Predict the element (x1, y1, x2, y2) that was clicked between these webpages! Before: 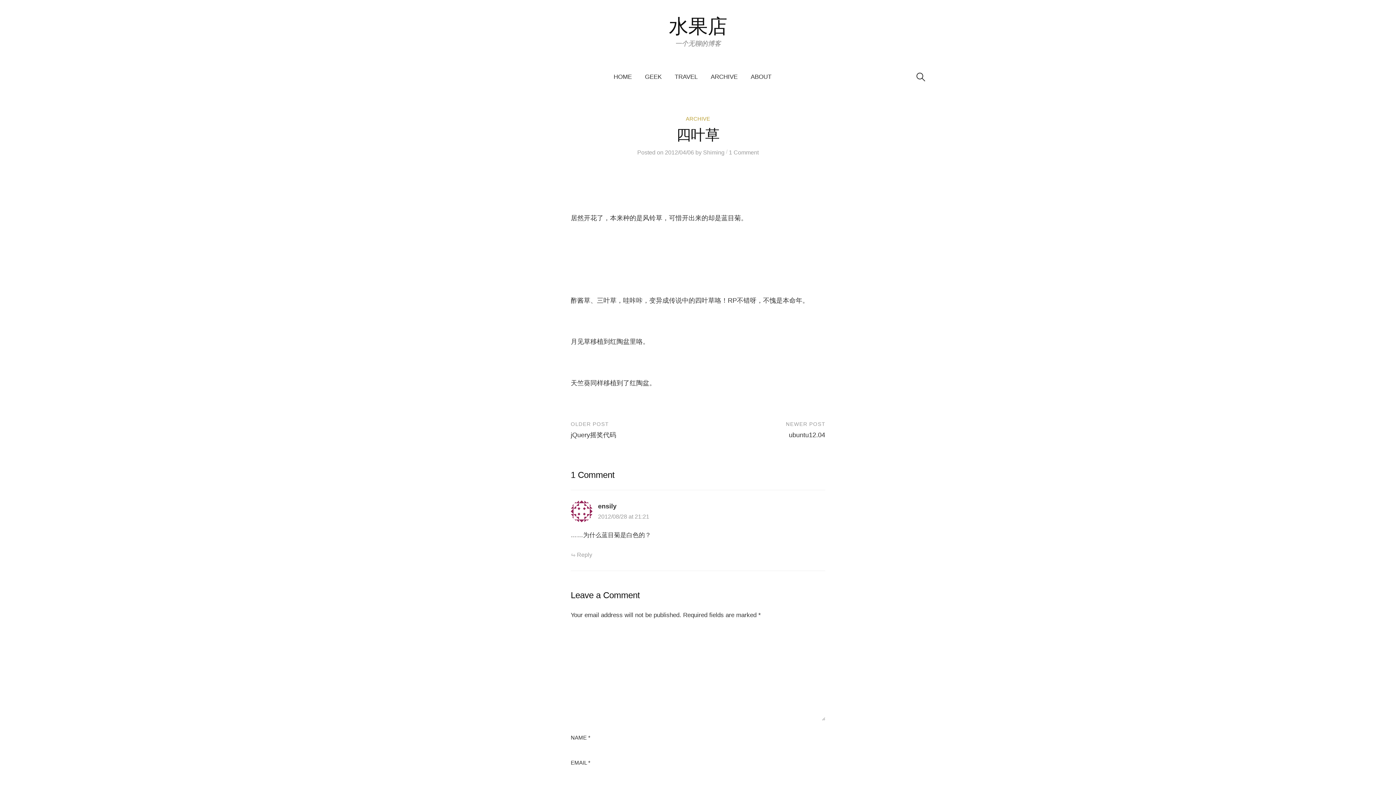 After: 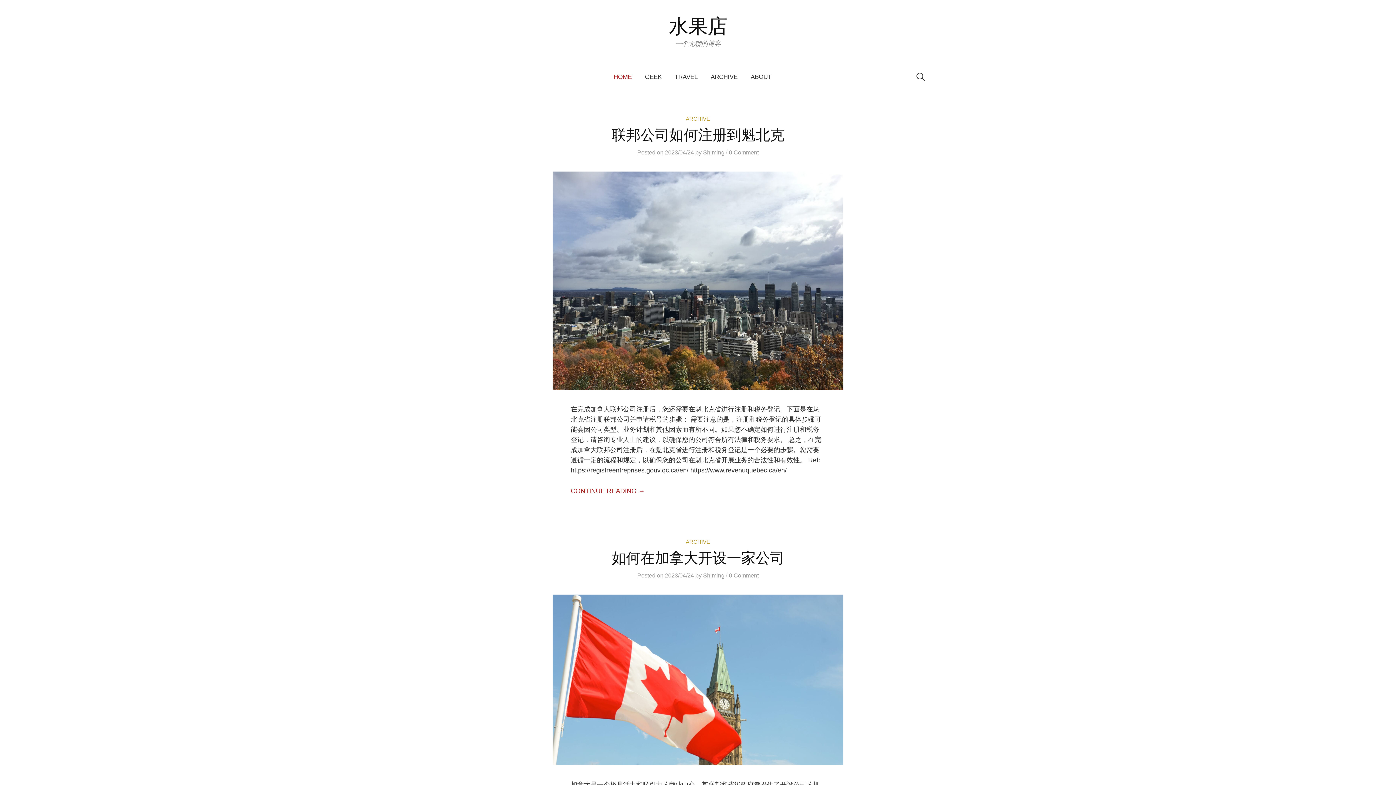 Action: label: HOME bbox: (607, 66, 638, 87)